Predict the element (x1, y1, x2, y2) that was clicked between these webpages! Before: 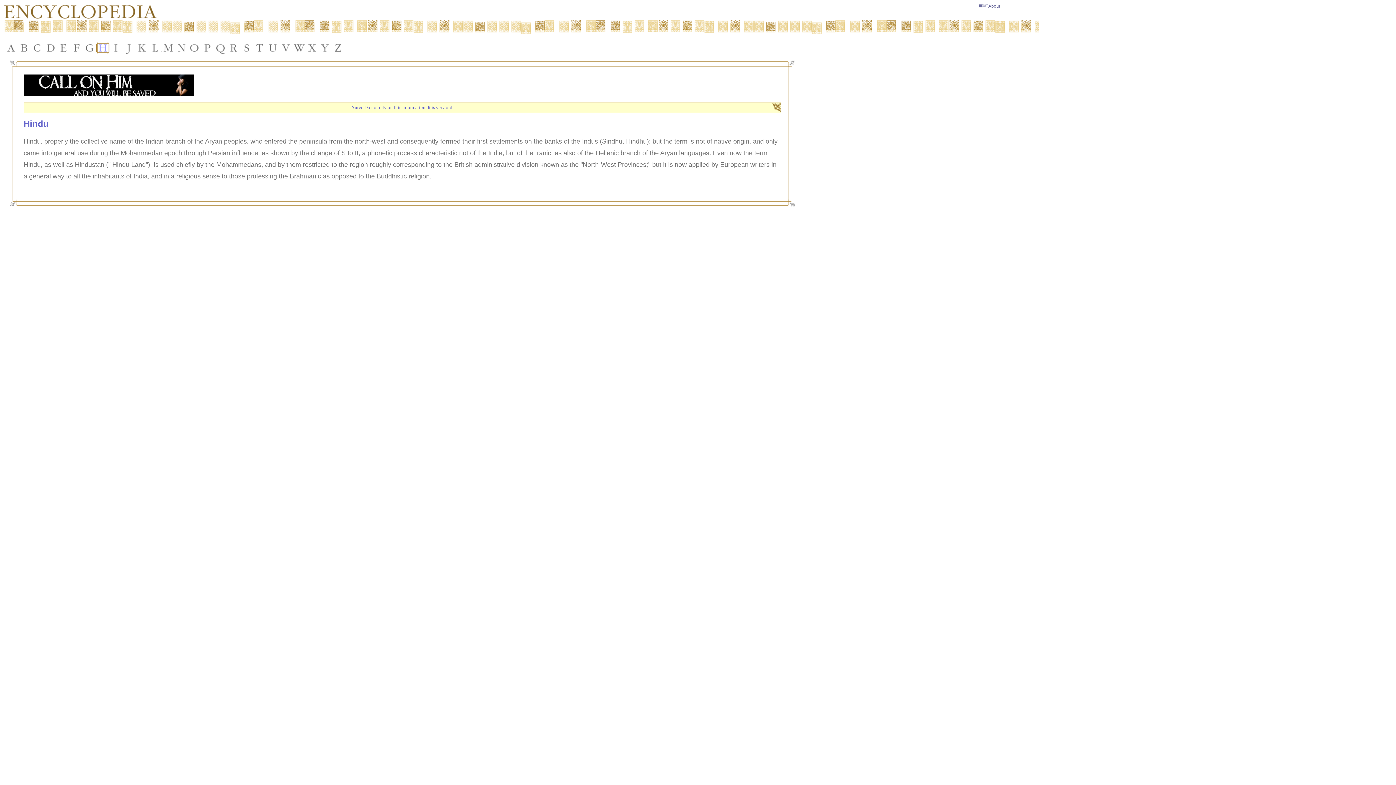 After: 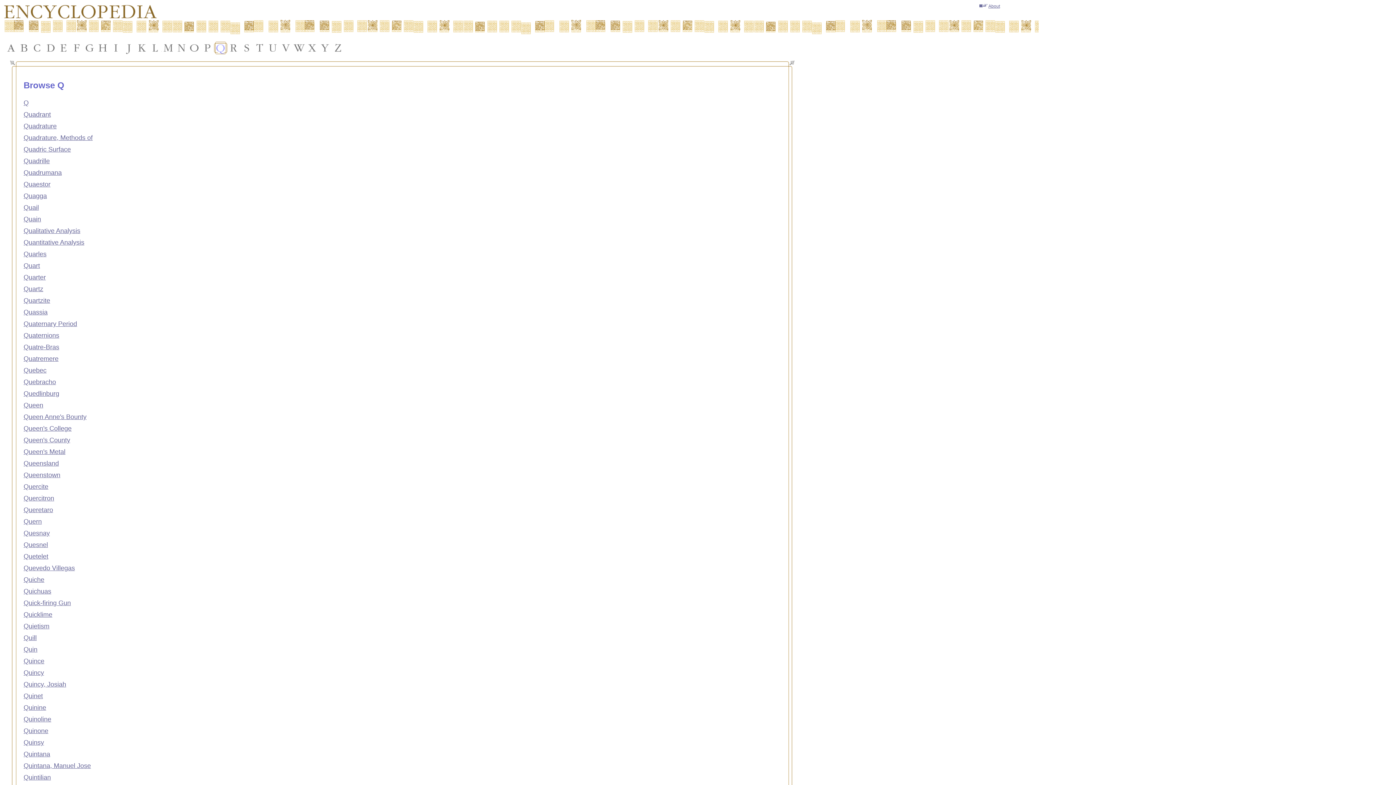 Action: bbox: (214, 41, 227, 54)